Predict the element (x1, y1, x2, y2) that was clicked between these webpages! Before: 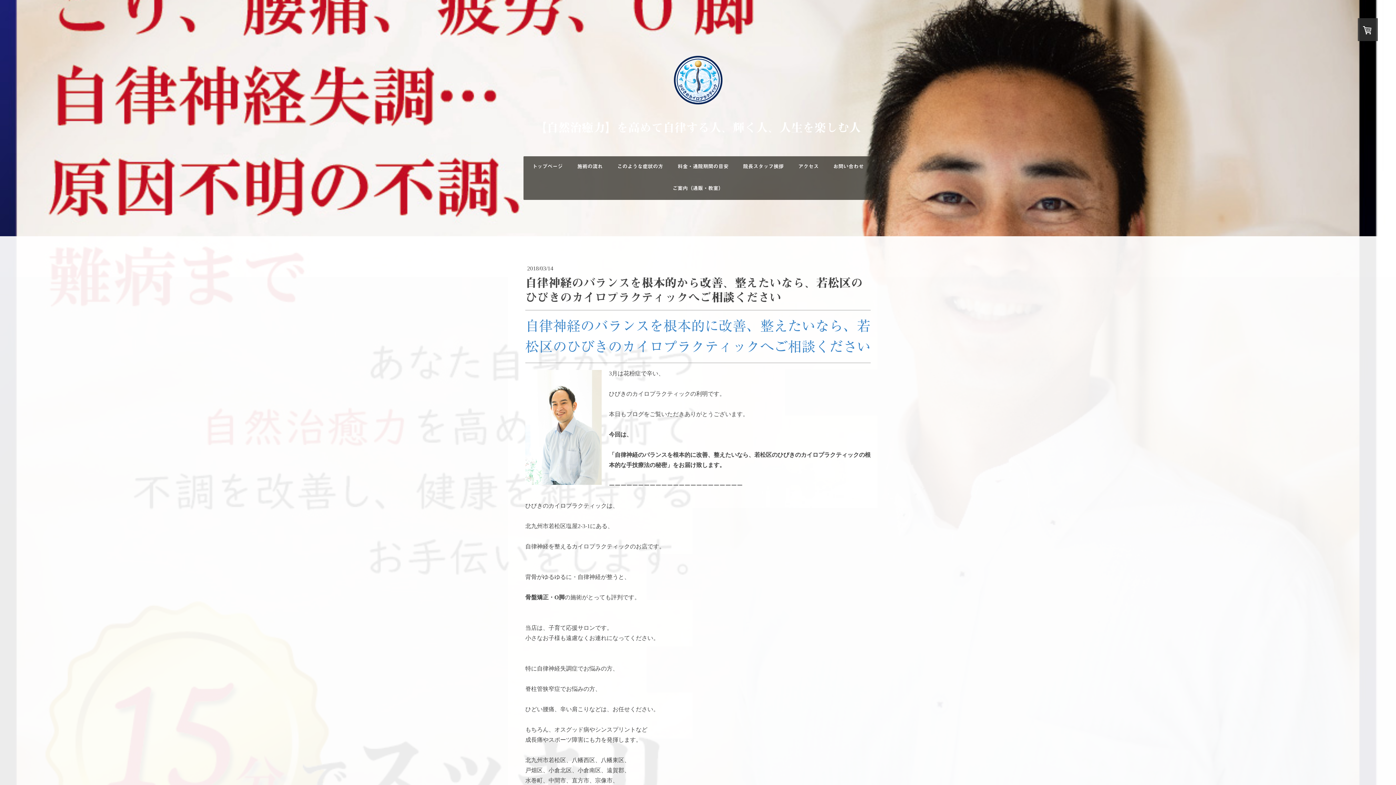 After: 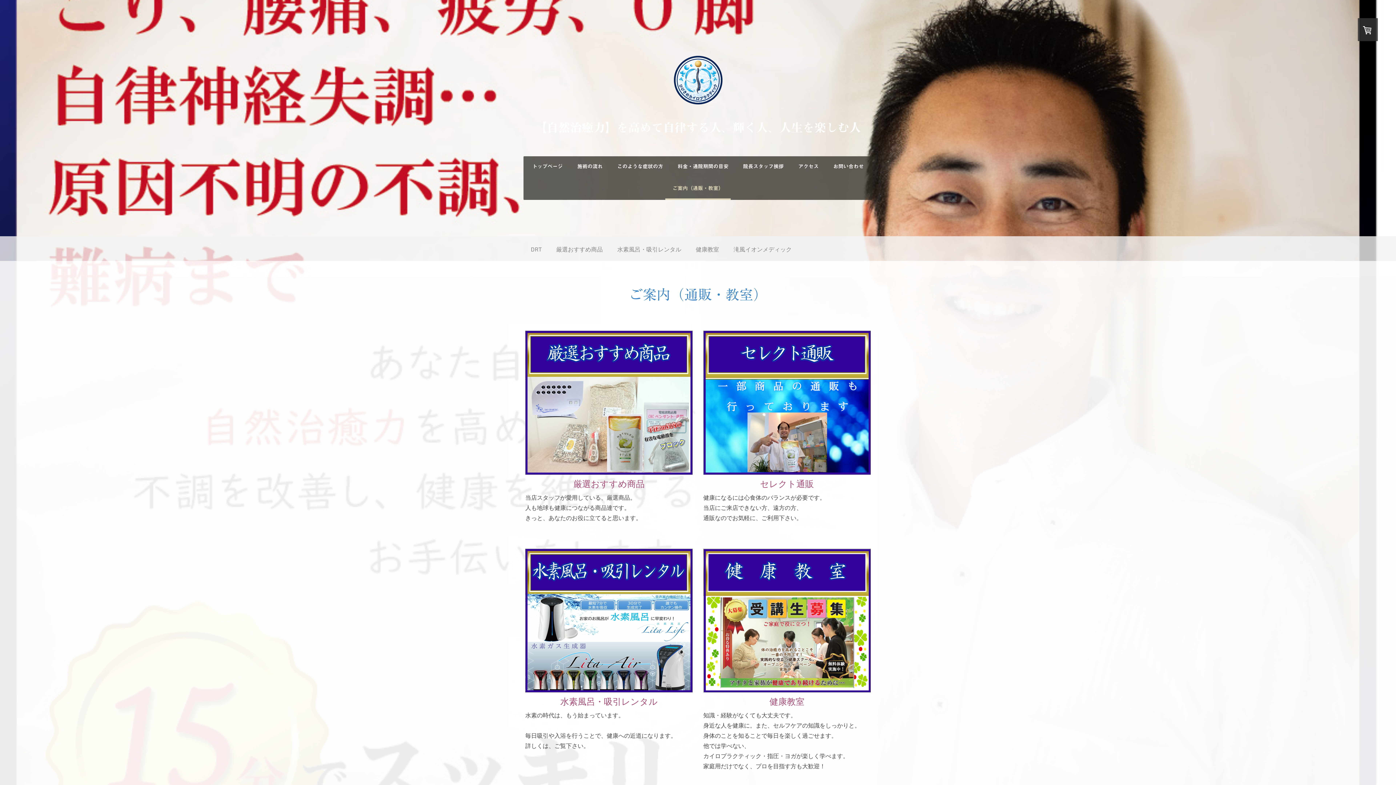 Action: label: ご案内（通販・教室） bbox: (665, 178, 730, 200)